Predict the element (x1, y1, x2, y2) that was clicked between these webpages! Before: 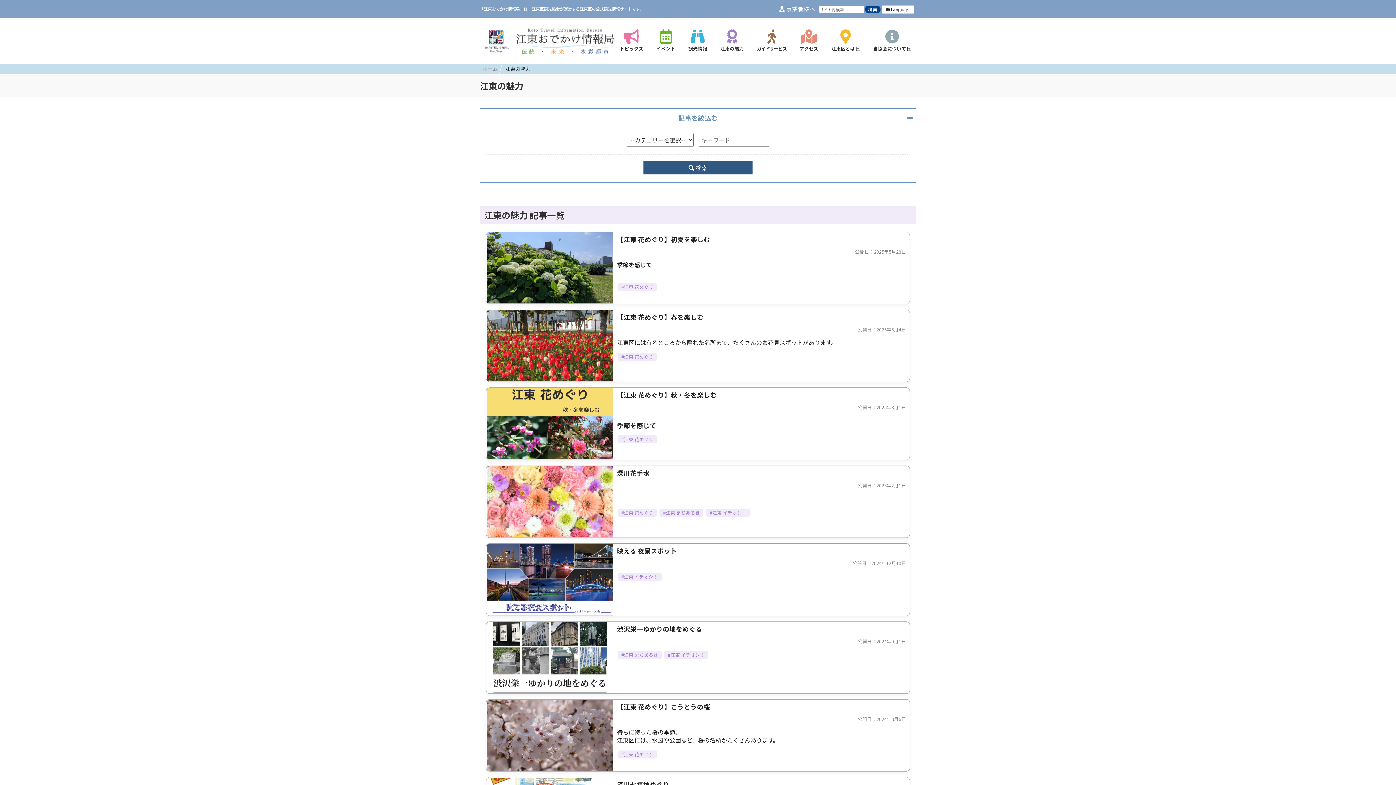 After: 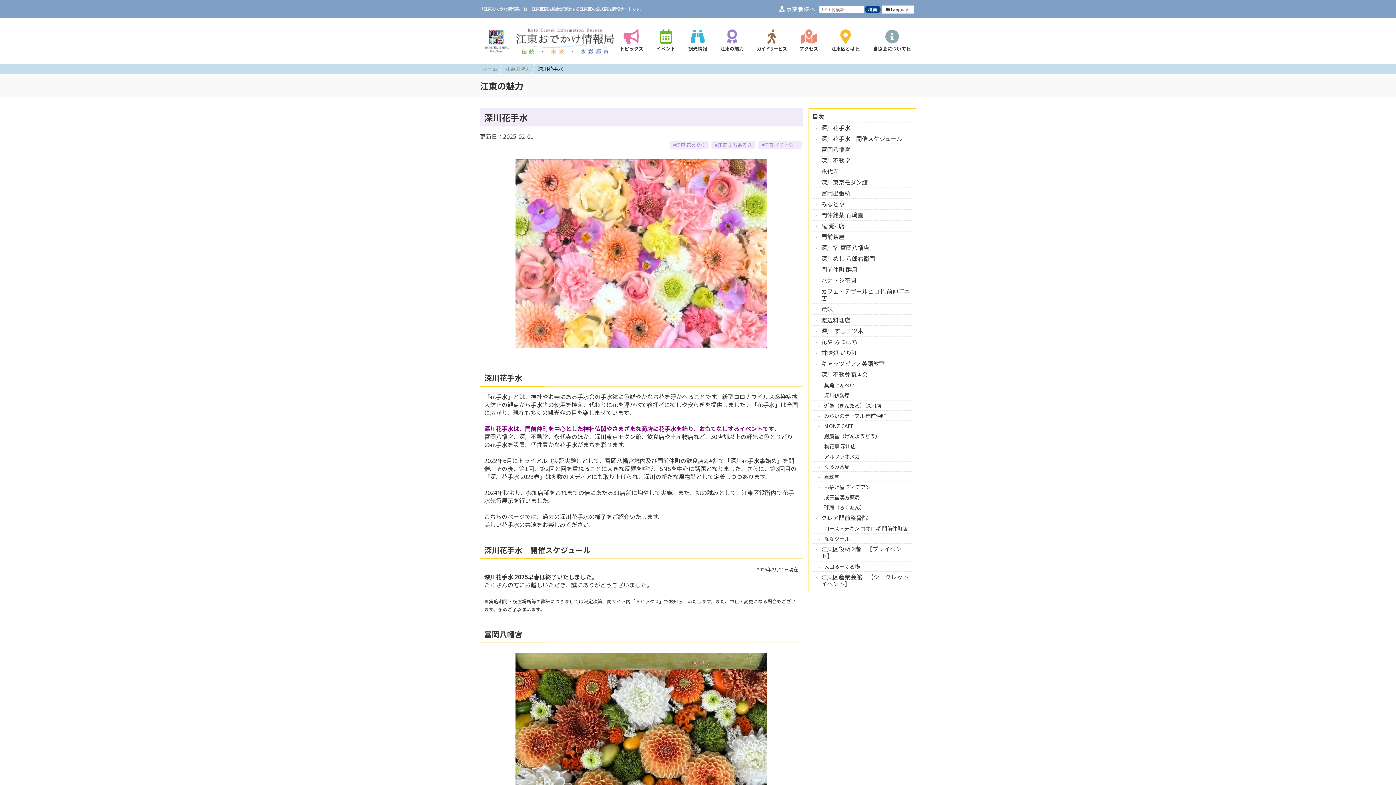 Action: bbox: (486, 465, 910, 538) label: 深川花手水

公開日：2025年2月1日




#江東 花めぐり #江東 まちあるき #江東 イチオシ！